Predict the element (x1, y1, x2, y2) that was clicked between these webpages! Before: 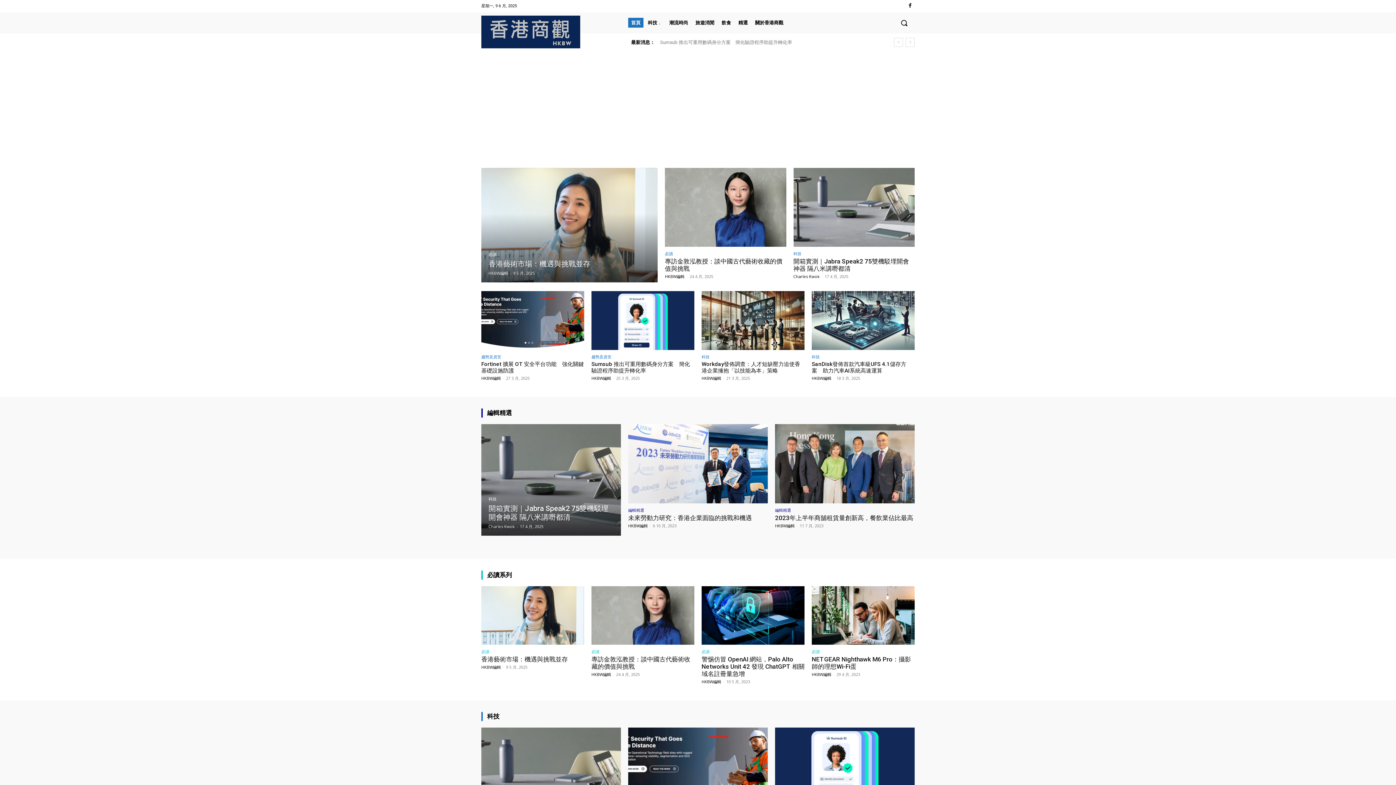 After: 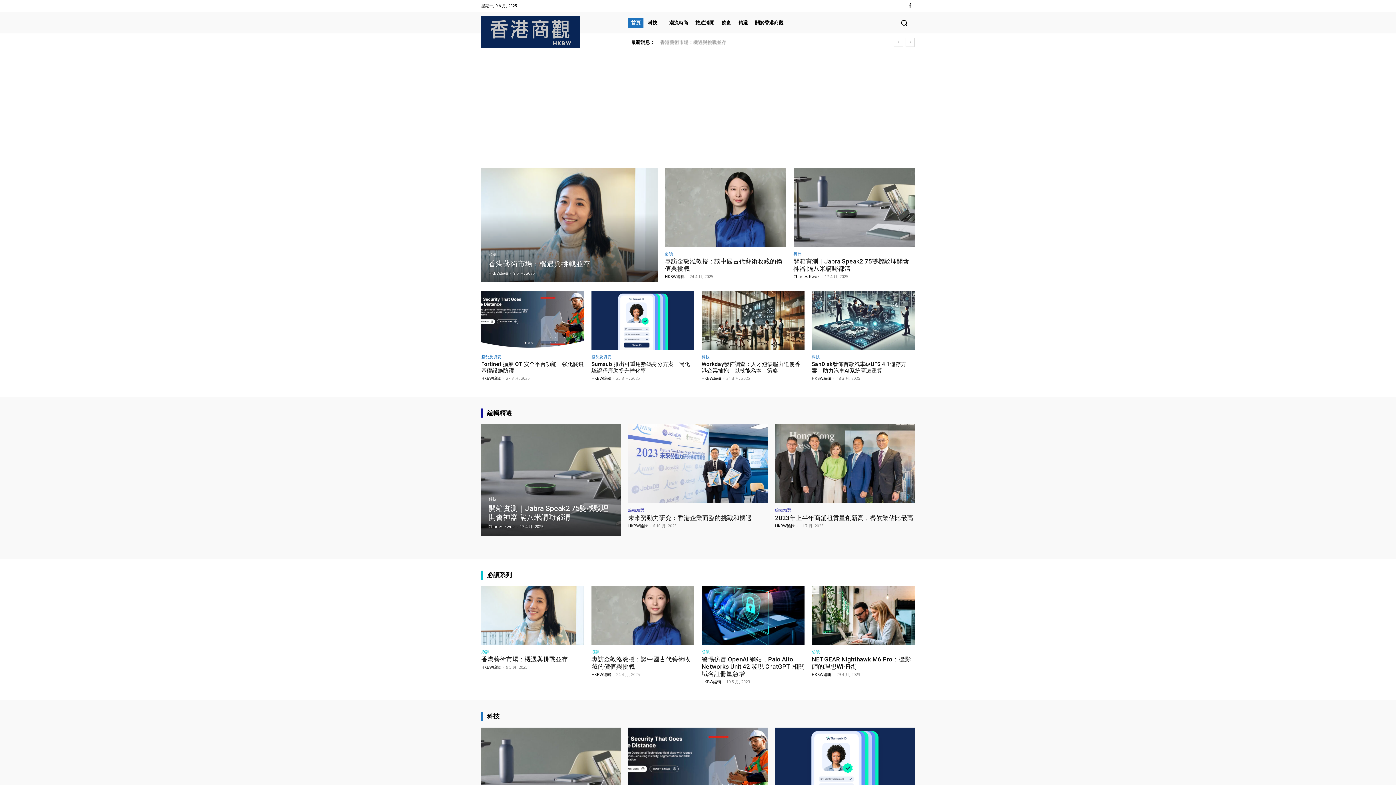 Action: label: HKBW編輯 bbox: (481, 664, 501, 670)